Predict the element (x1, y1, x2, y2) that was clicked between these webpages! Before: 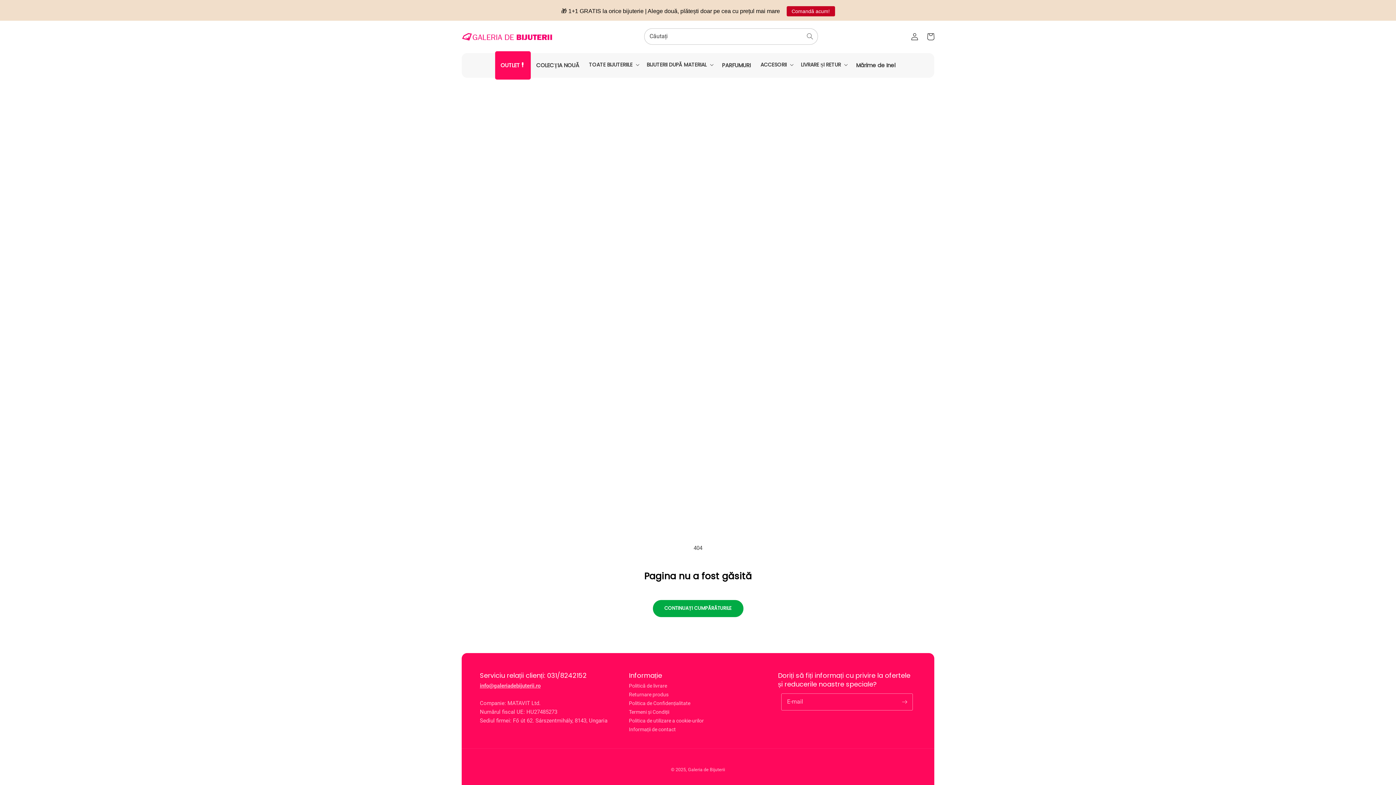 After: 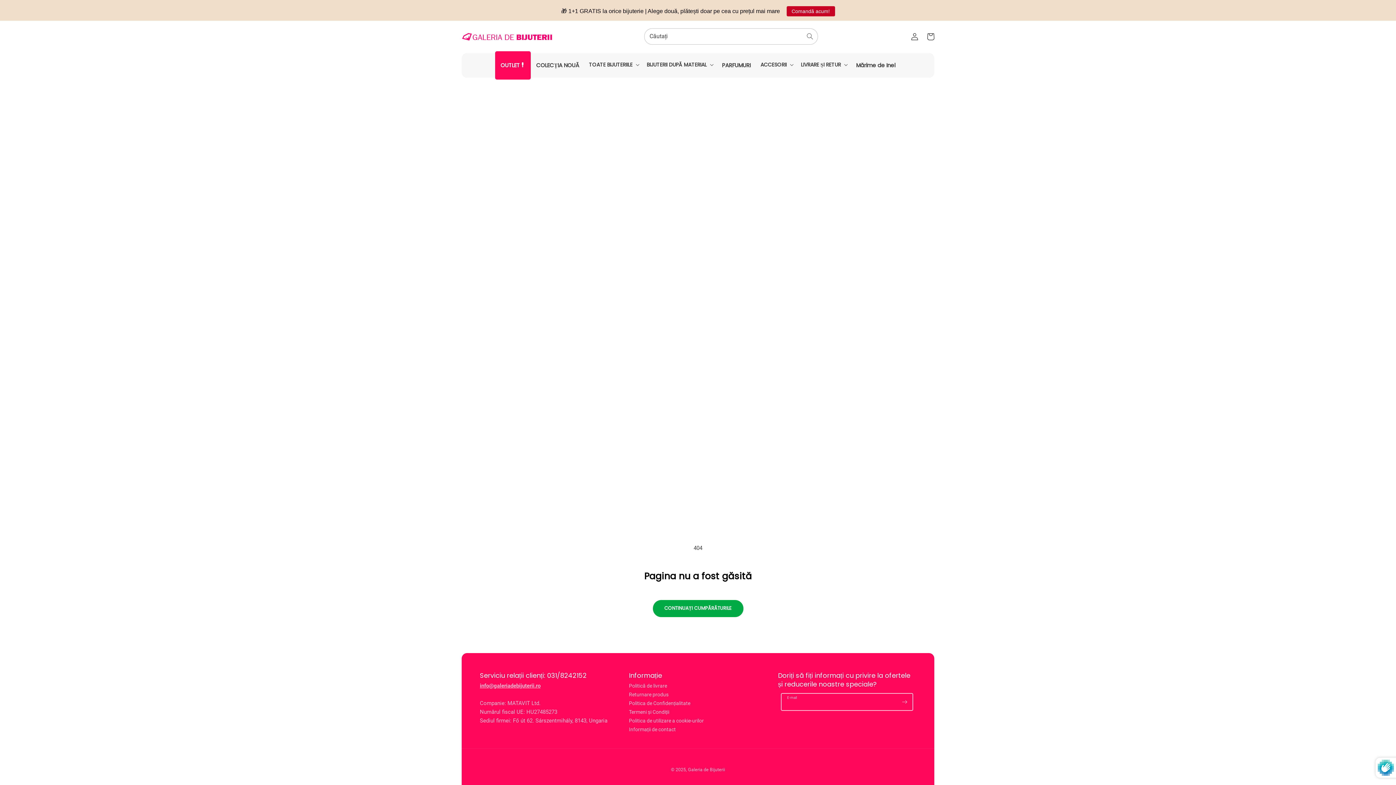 Action: bbox: (896, 694, 912, 710) label: Abonați-vă